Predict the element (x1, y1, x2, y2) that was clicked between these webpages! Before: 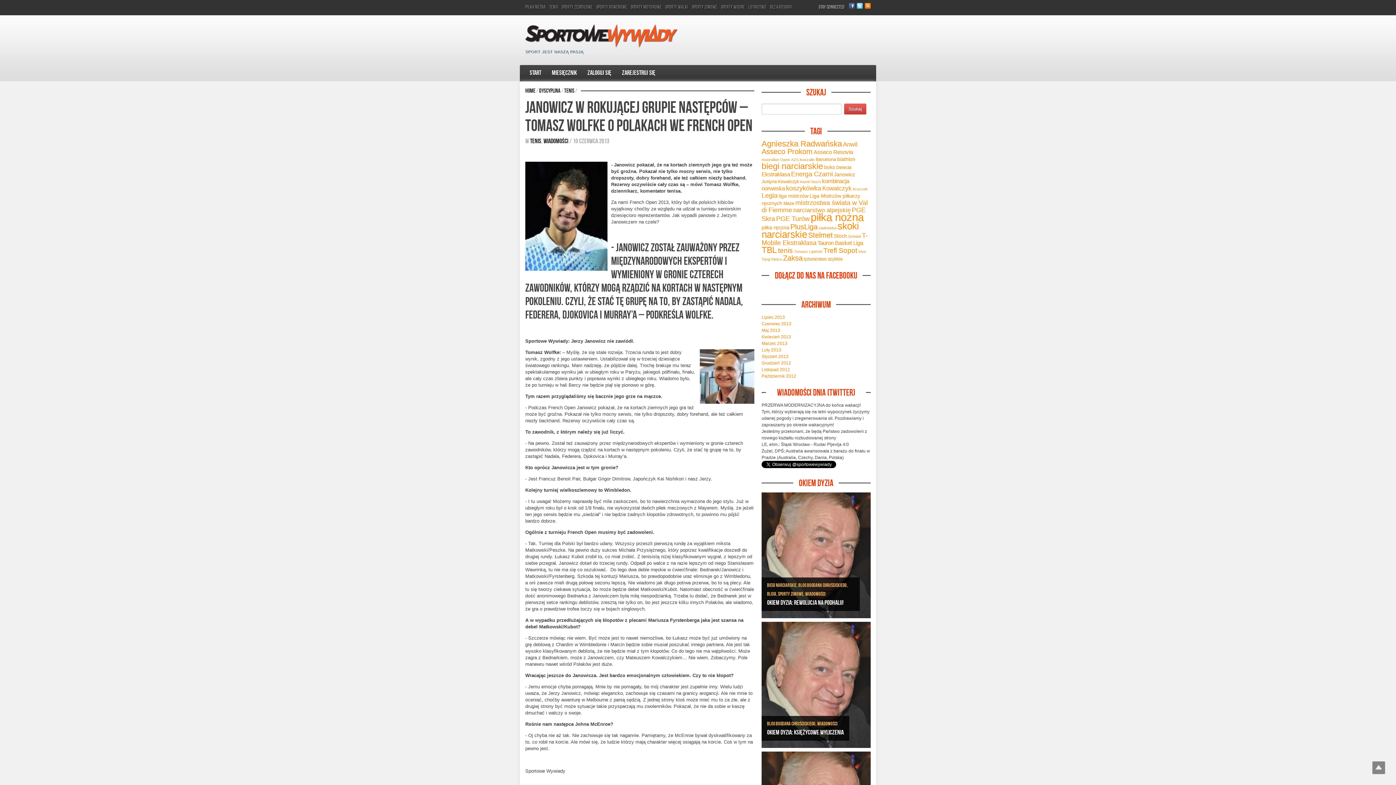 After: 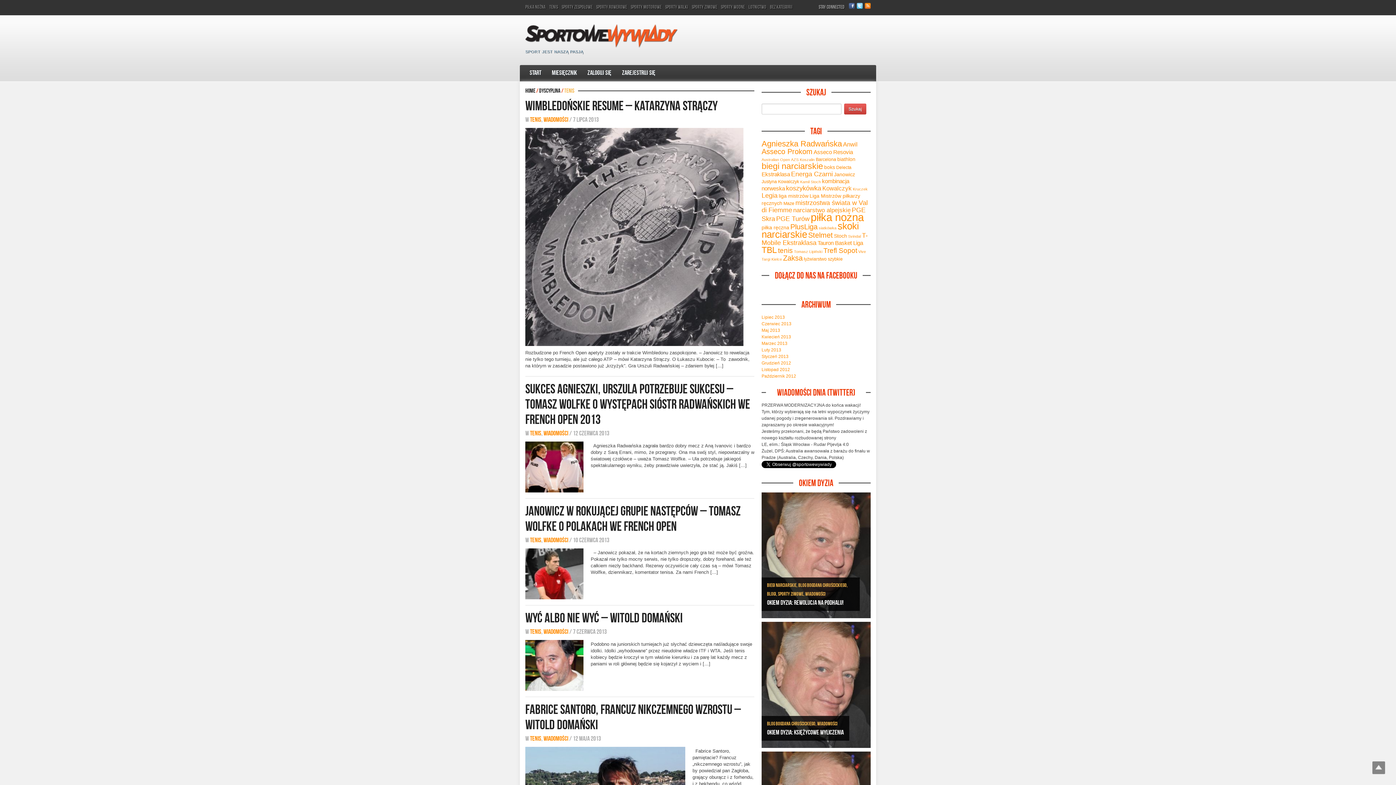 Action: bbox: (530, 137, 541, 145) label: Tenis